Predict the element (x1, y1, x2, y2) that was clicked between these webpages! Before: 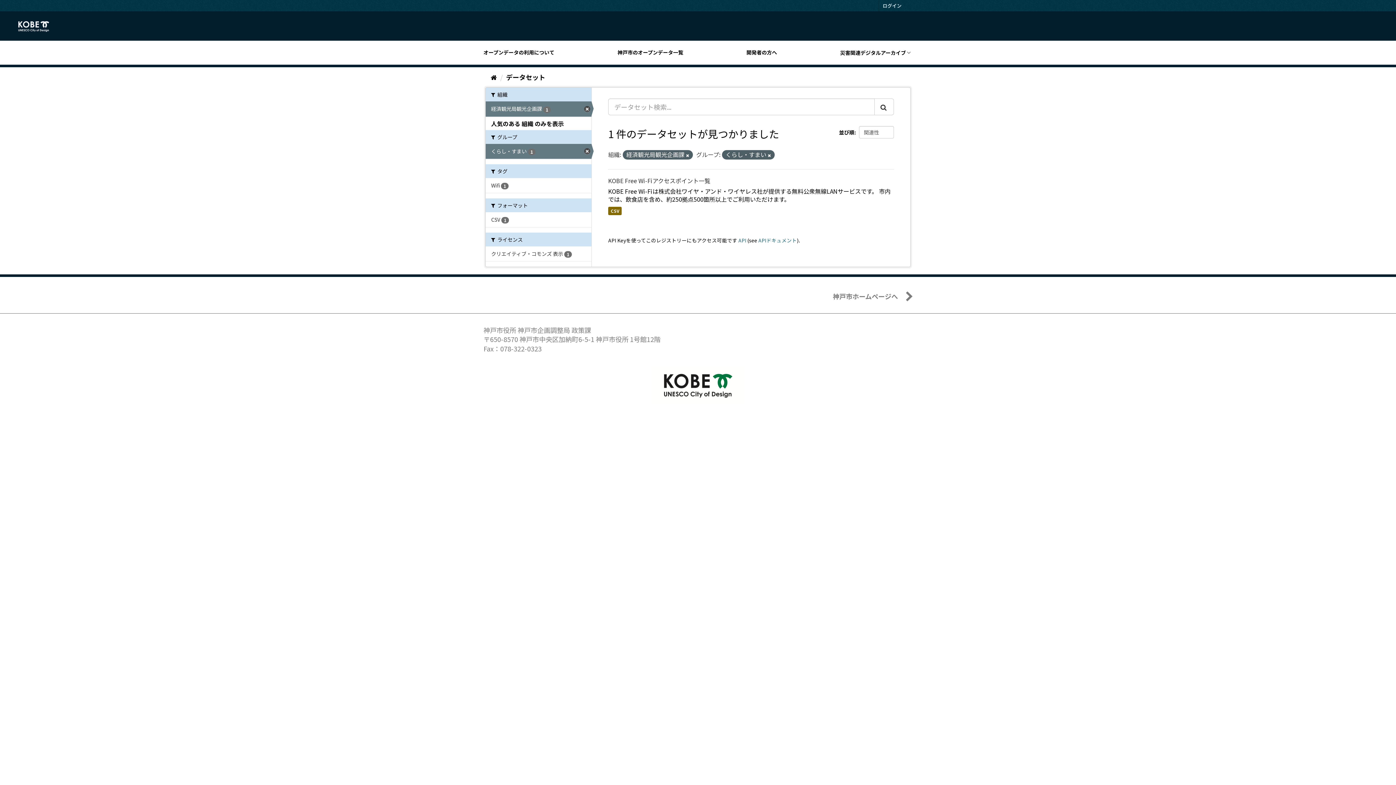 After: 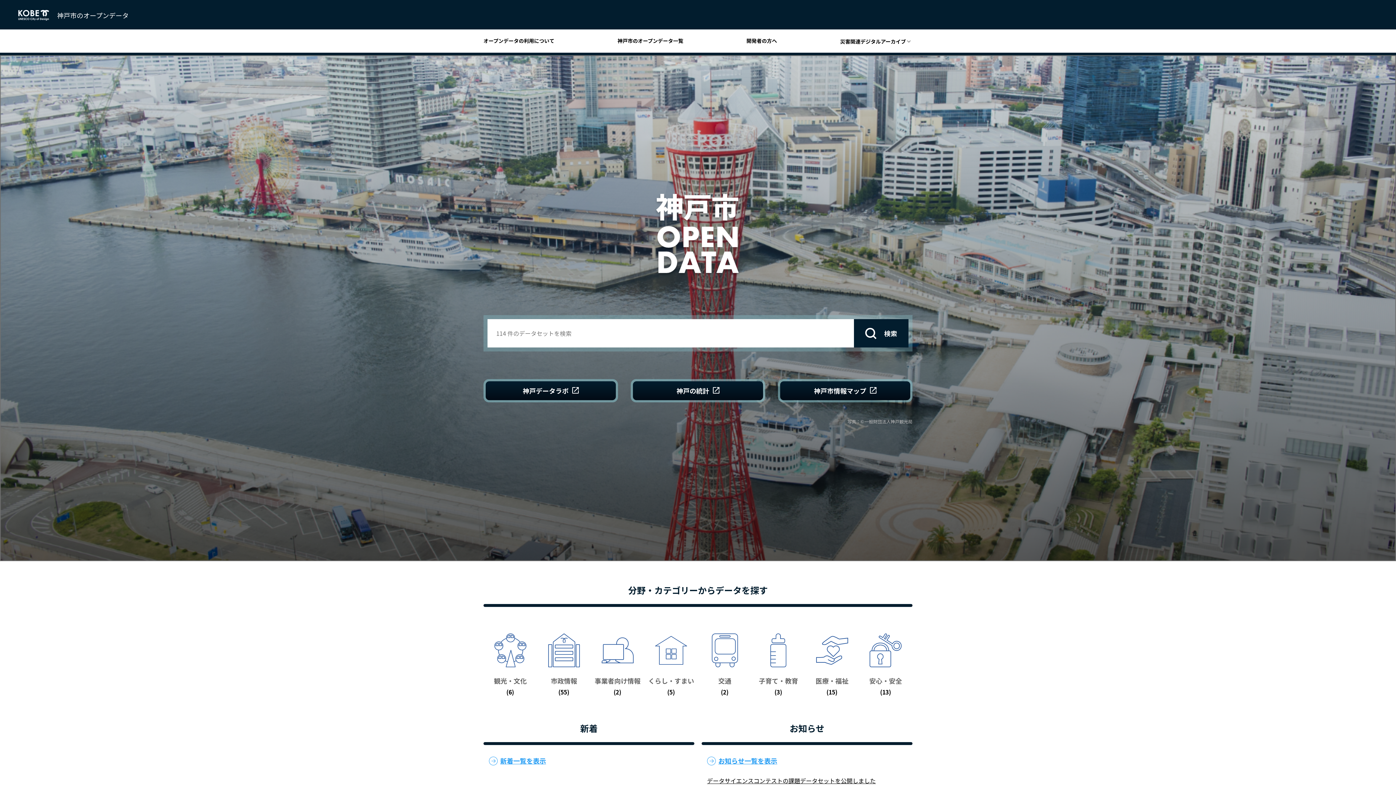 Action: bbox: (18, 21, 57, 32)